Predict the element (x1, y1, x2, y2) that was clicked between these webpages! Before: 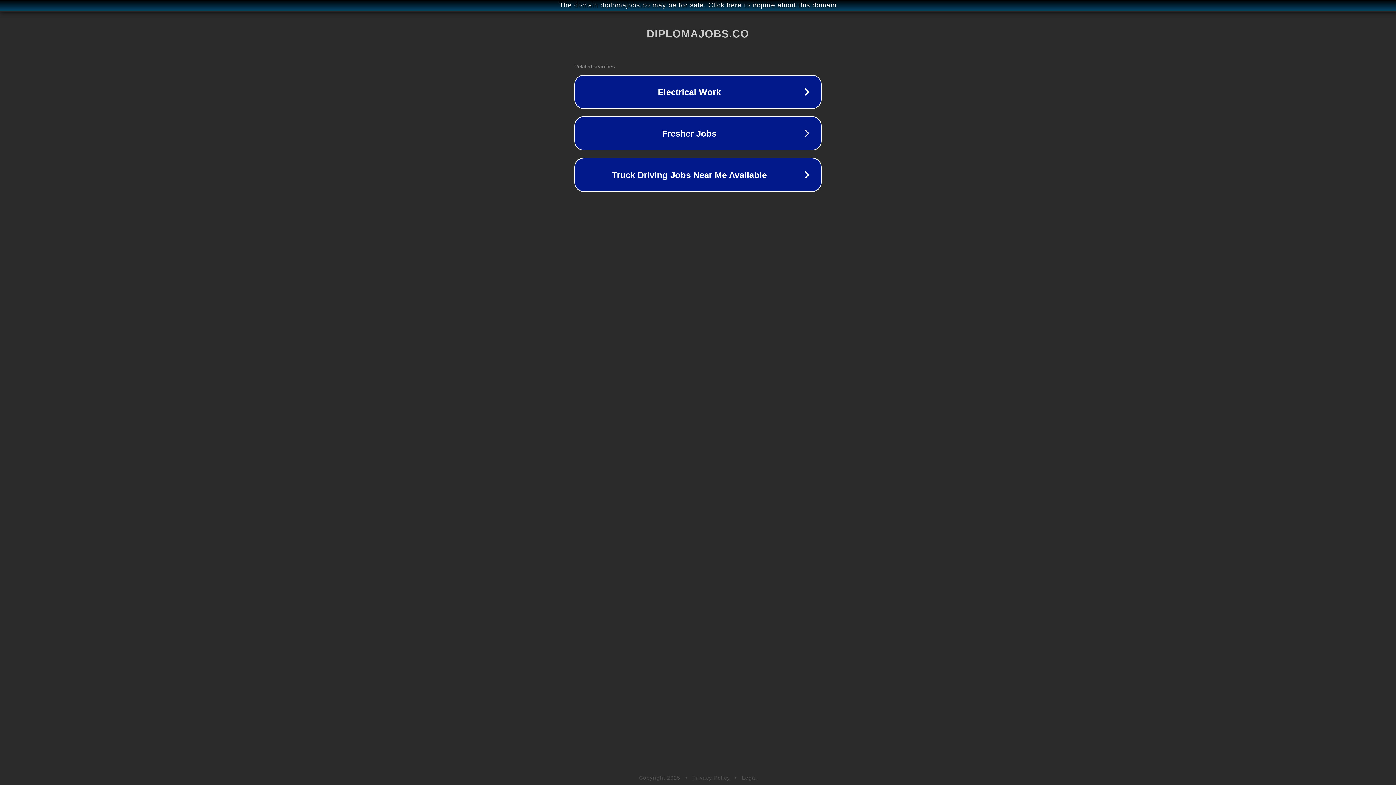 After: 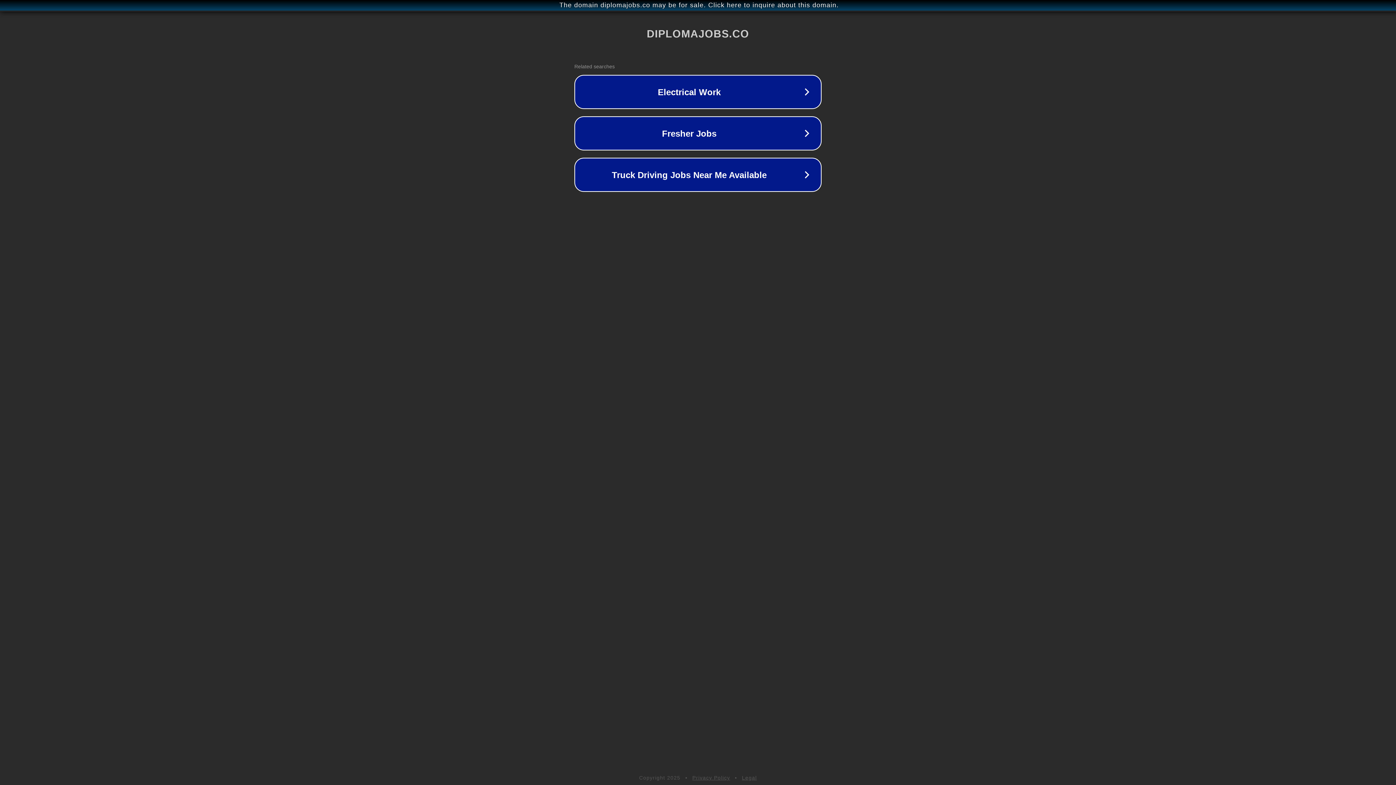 Action: bbox: (742, 775, 757, 781) label: Legal